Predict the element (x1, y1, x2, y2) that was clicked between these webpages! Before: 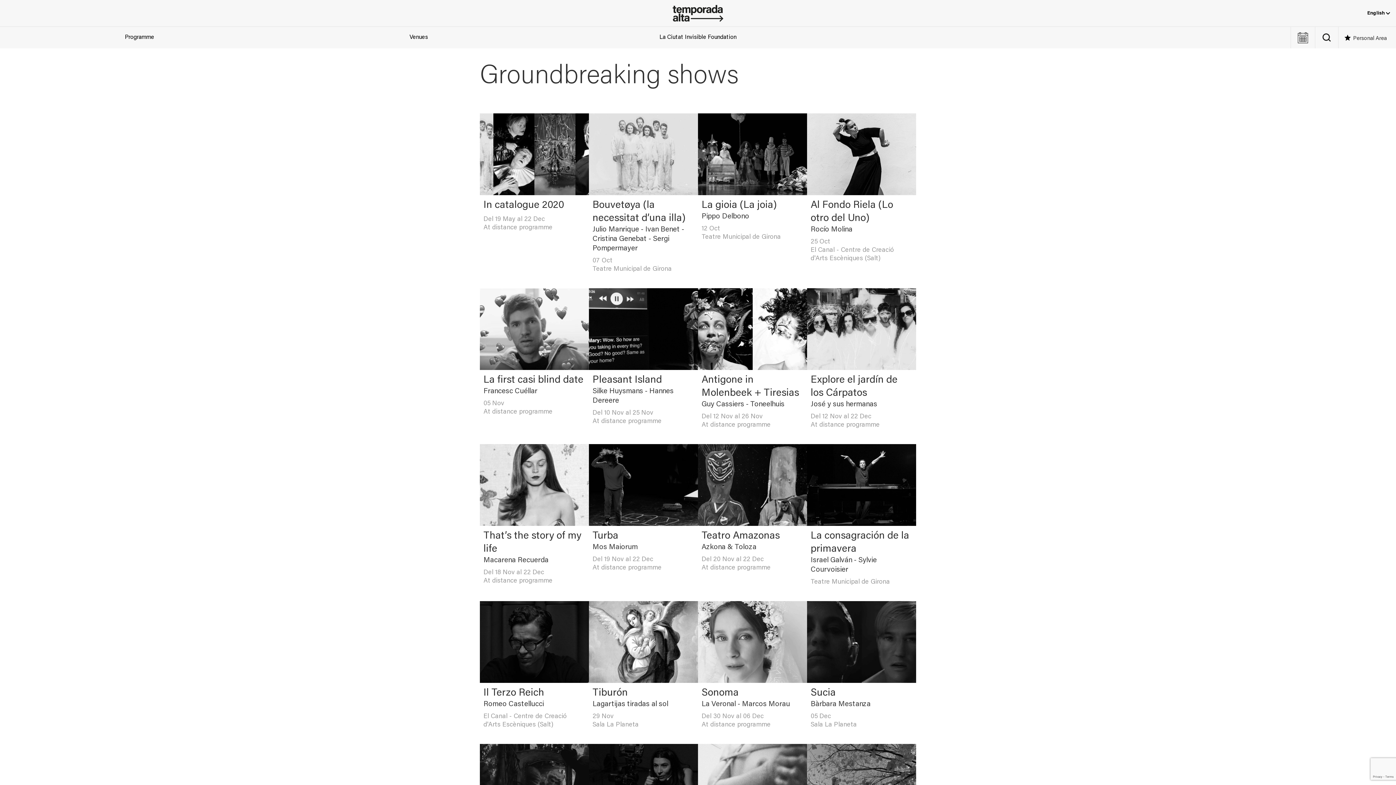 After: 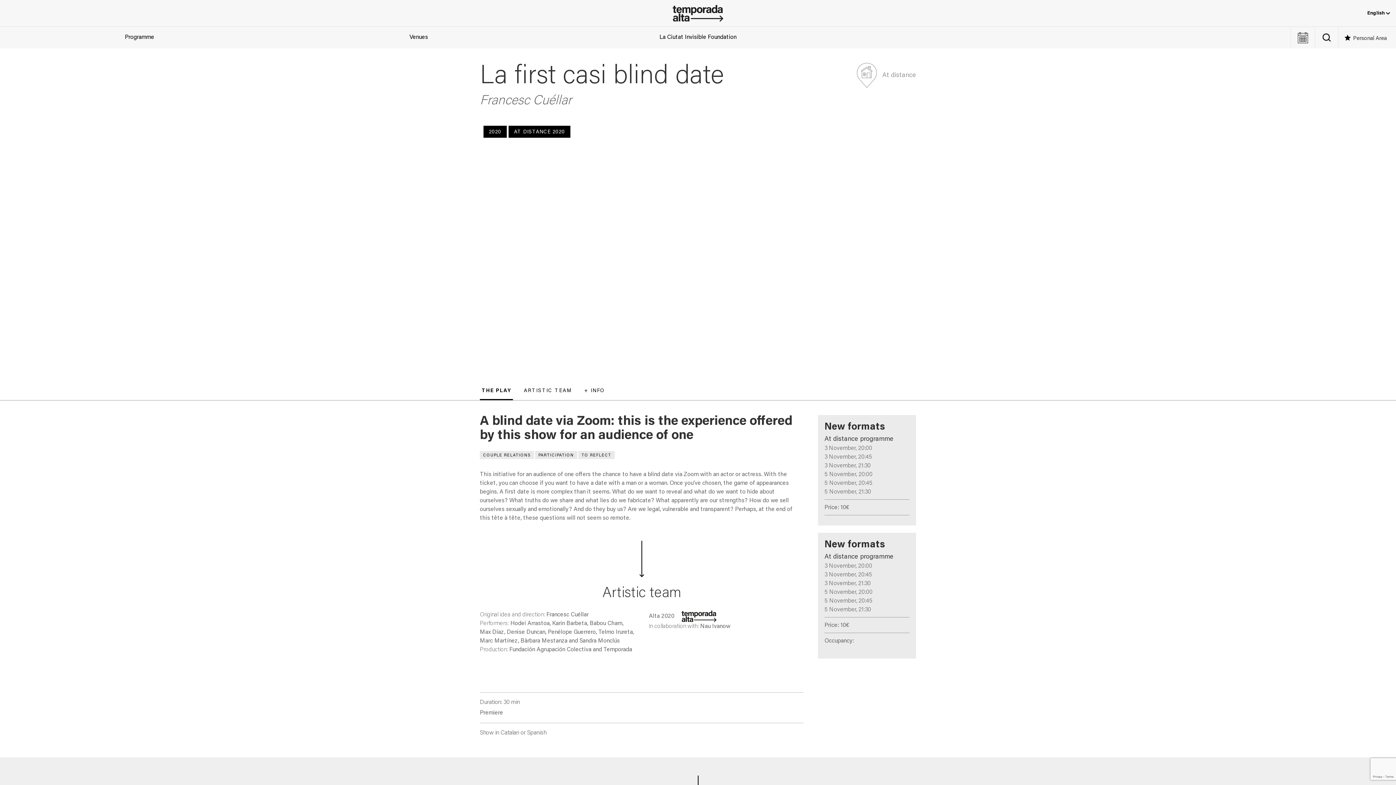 Action: label: La first casi blind date
Francesc Cuéllar
05 Nov
At distance programme bbox: (480, 370, 588, 420)